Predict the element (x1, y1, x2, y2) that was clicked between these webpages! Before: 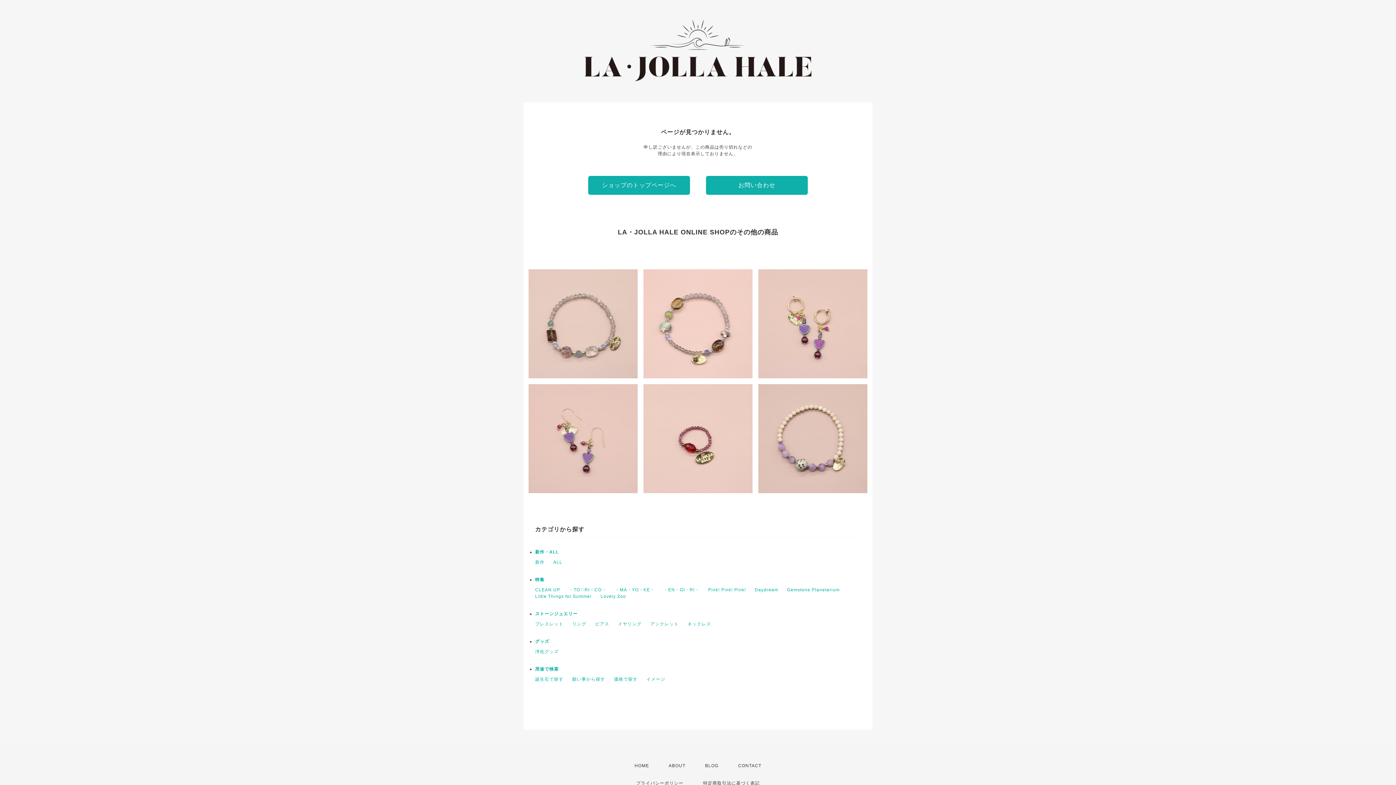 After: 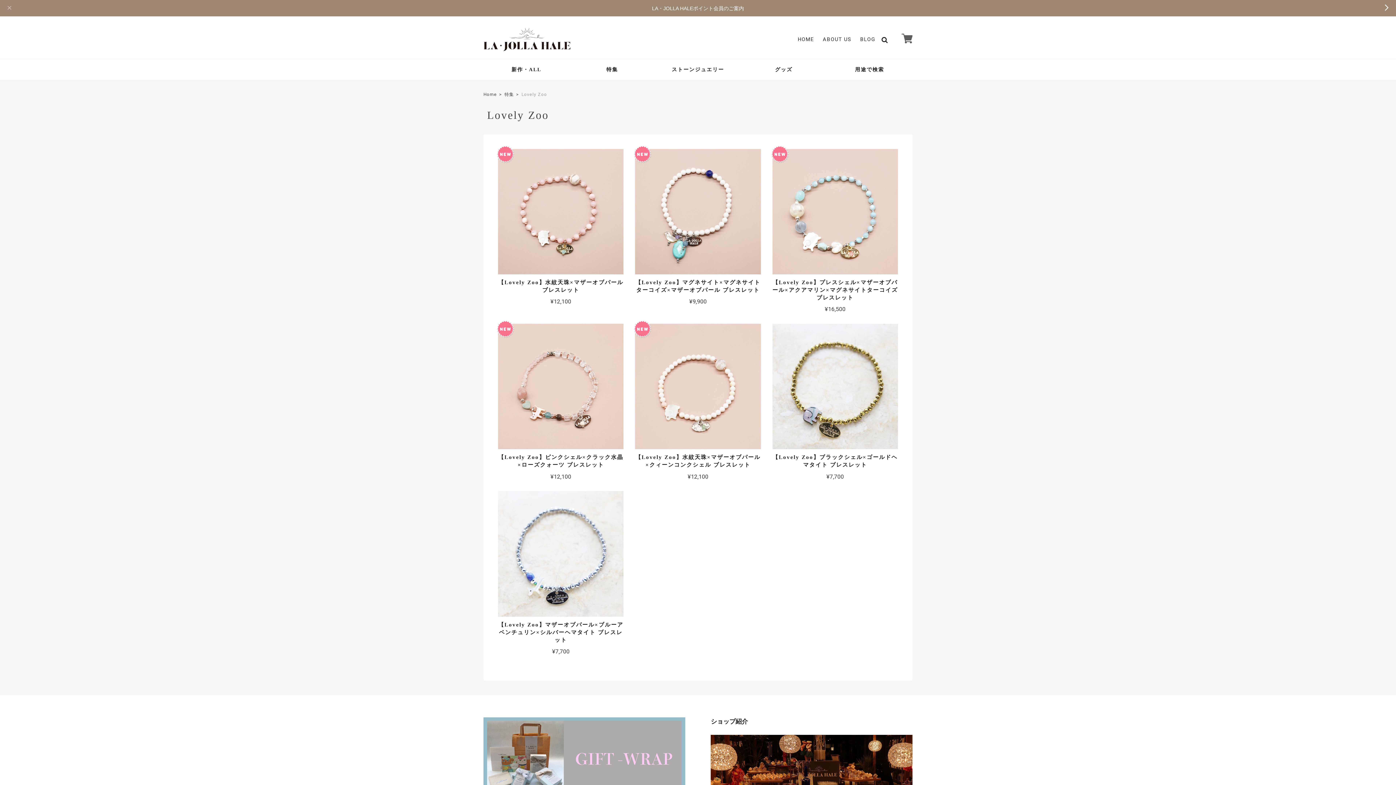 Action: bbox: (600, 594, 626, 599) label: Lovely Zoo